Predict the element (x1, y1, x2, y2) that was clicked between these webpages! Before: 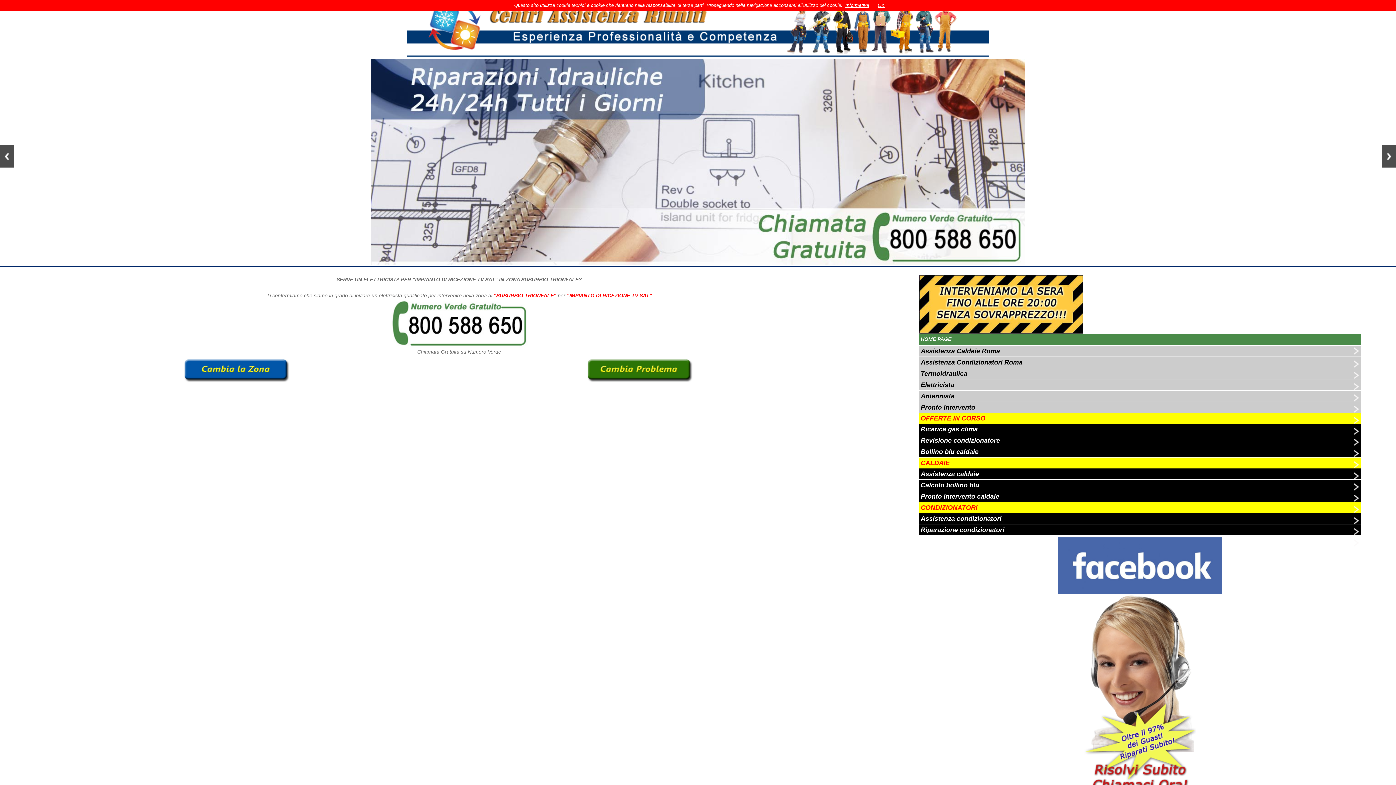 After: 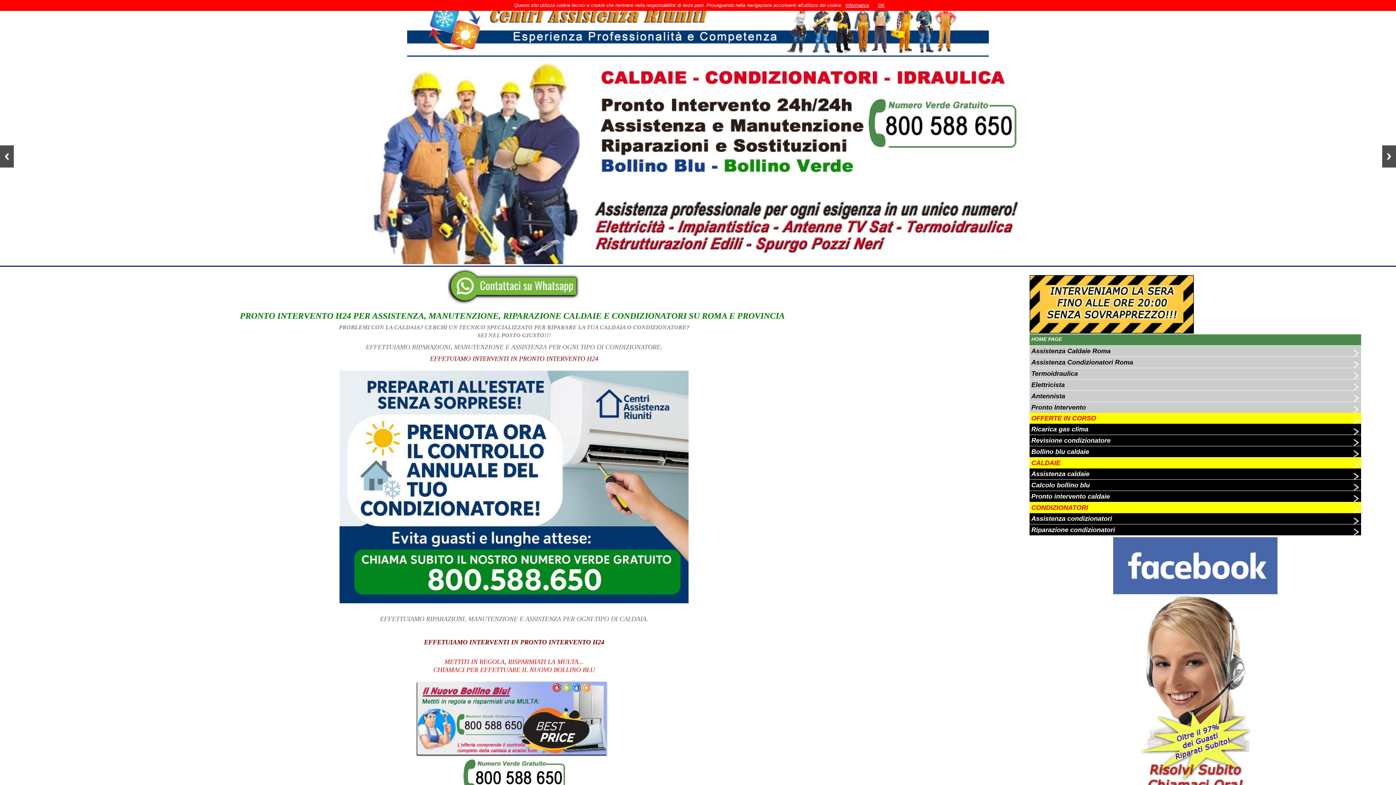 Action: label: HOME PAGE bbox: (921, 336, 951, 342)